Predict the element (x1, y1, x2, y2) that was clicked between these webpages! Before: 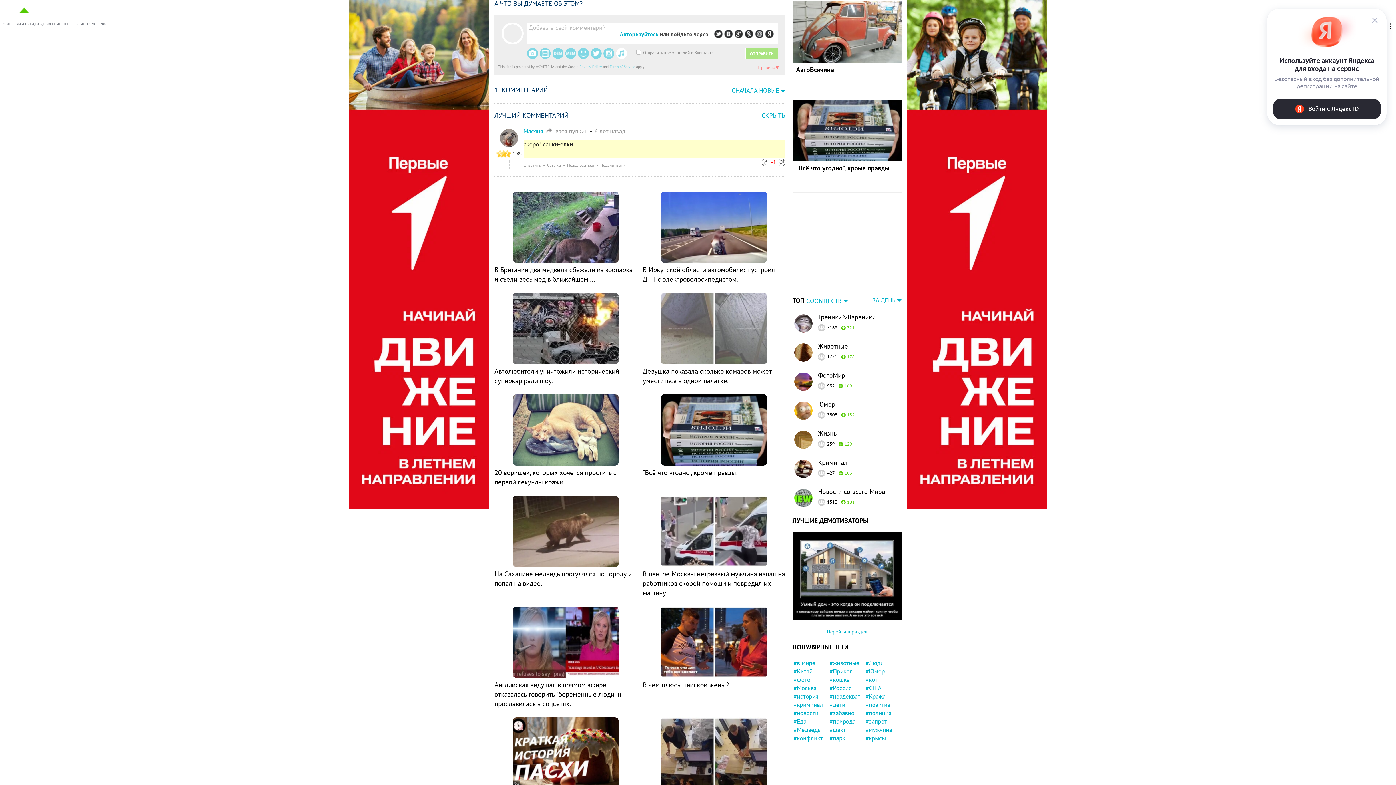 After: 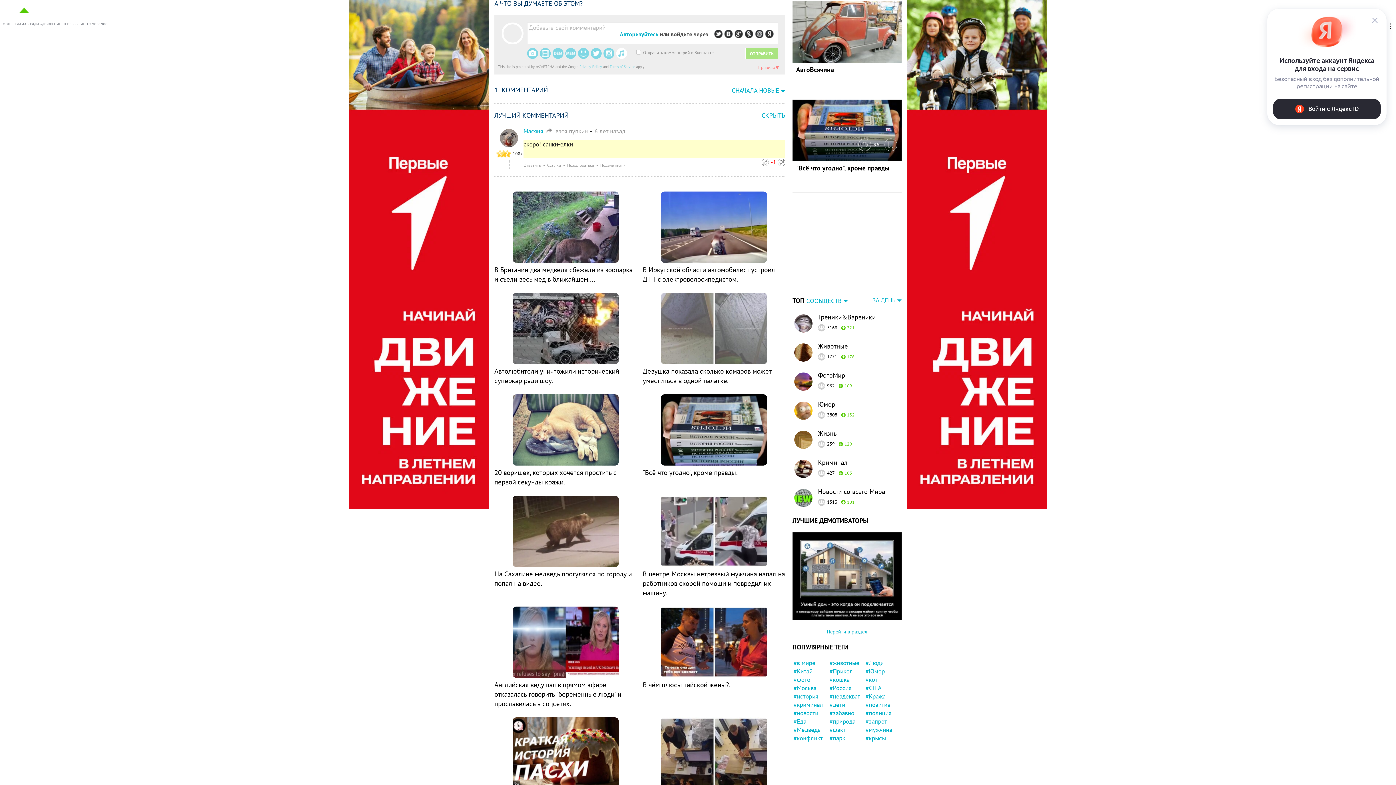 Action: bbox: (858, 138, 879, 151) label: Перейти к комментариям